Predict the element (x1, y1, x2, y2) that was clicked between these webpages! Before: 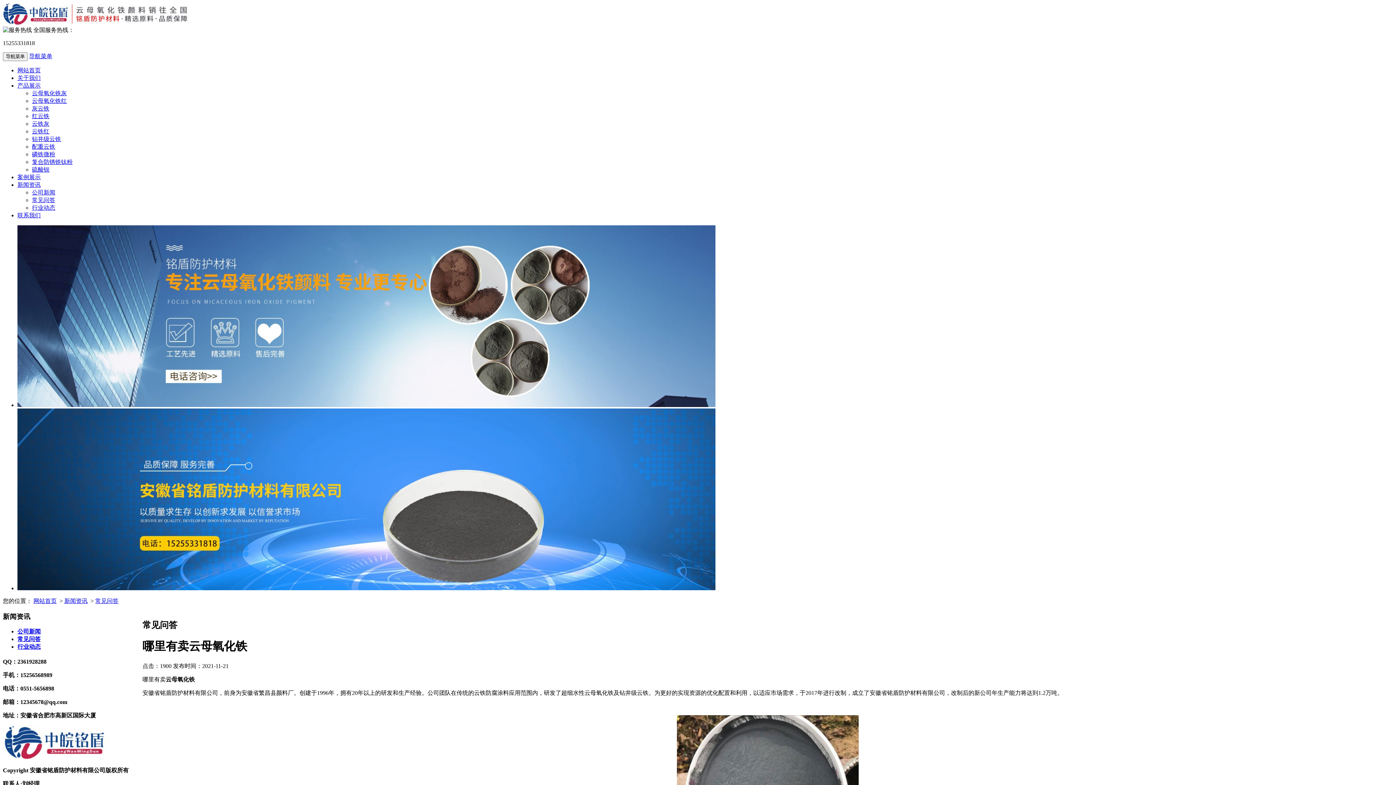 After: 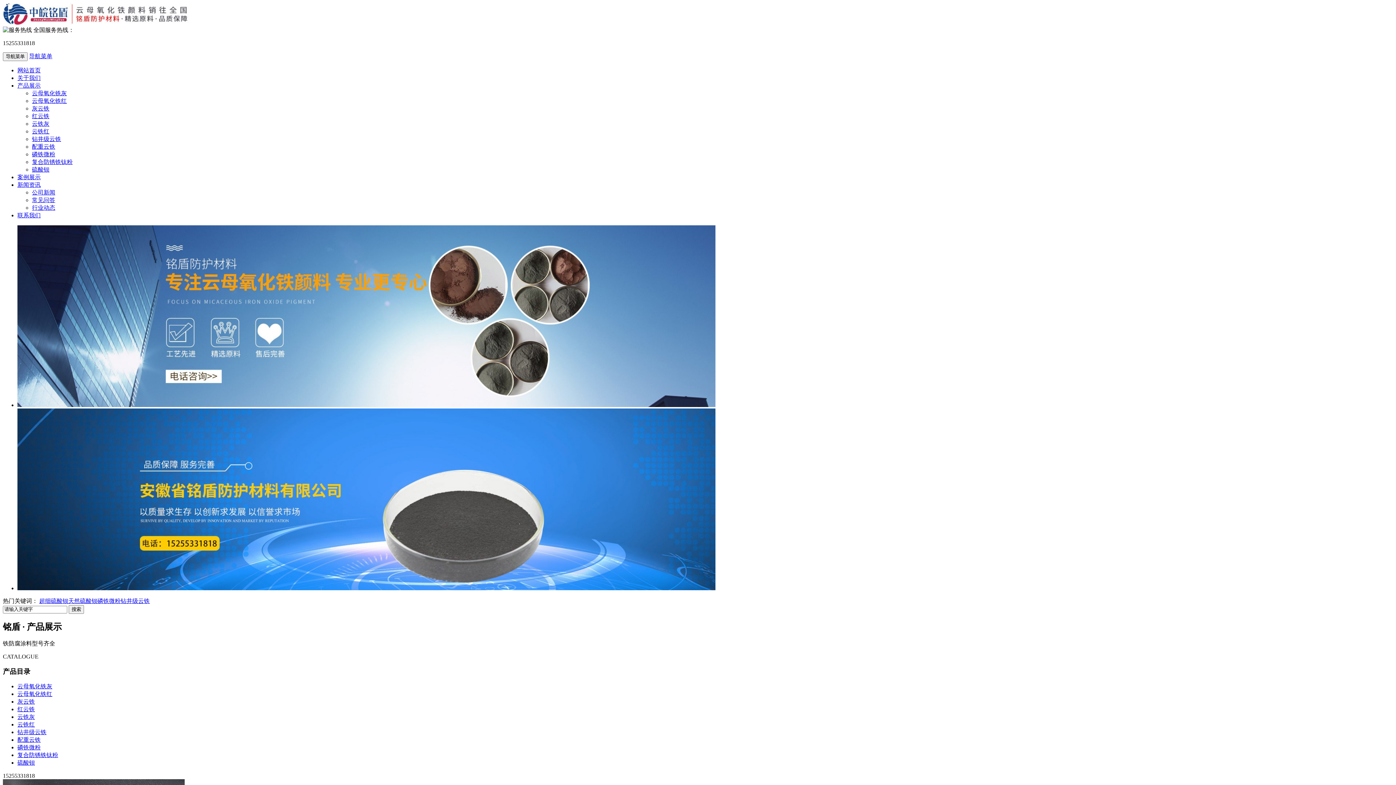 Action: label: 网站首页 bbox: (17, 67, 40, 73)